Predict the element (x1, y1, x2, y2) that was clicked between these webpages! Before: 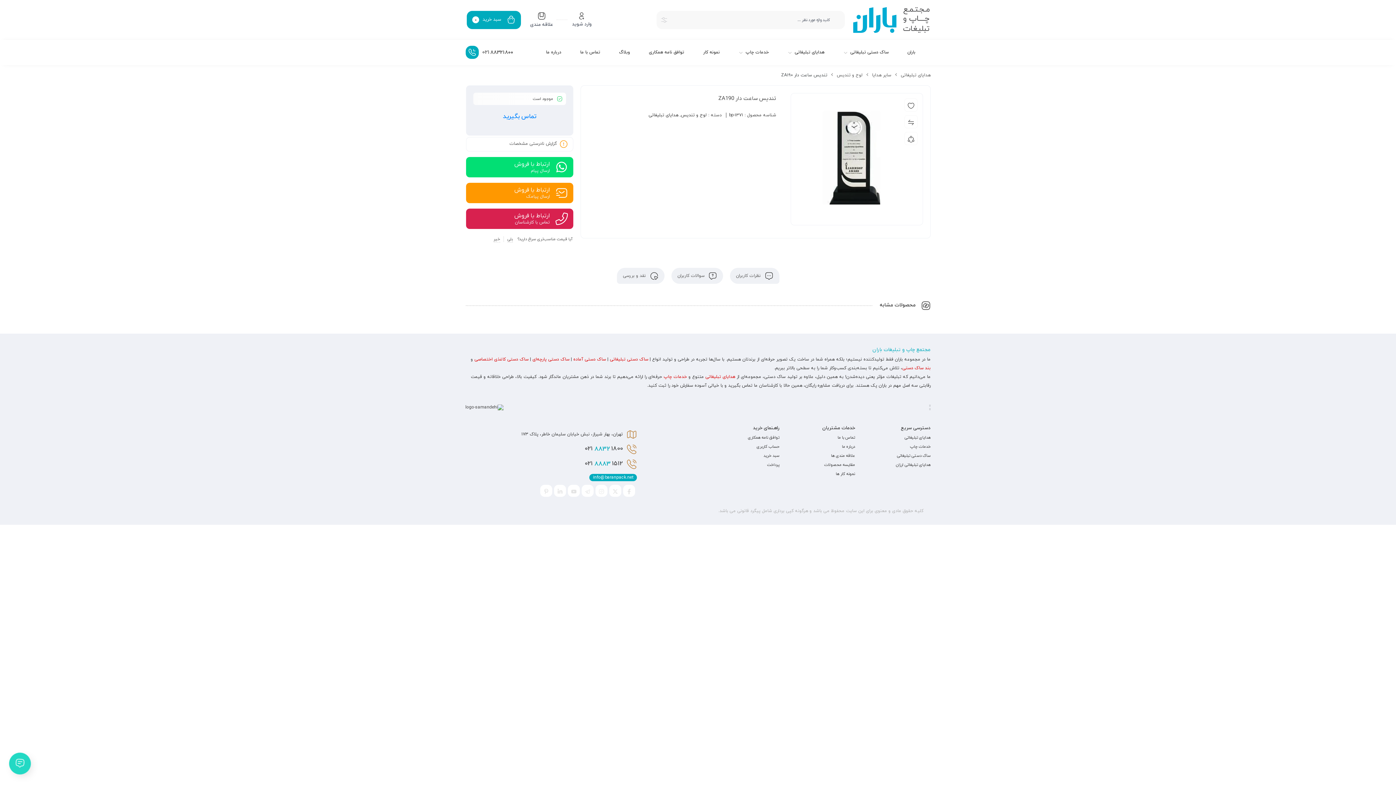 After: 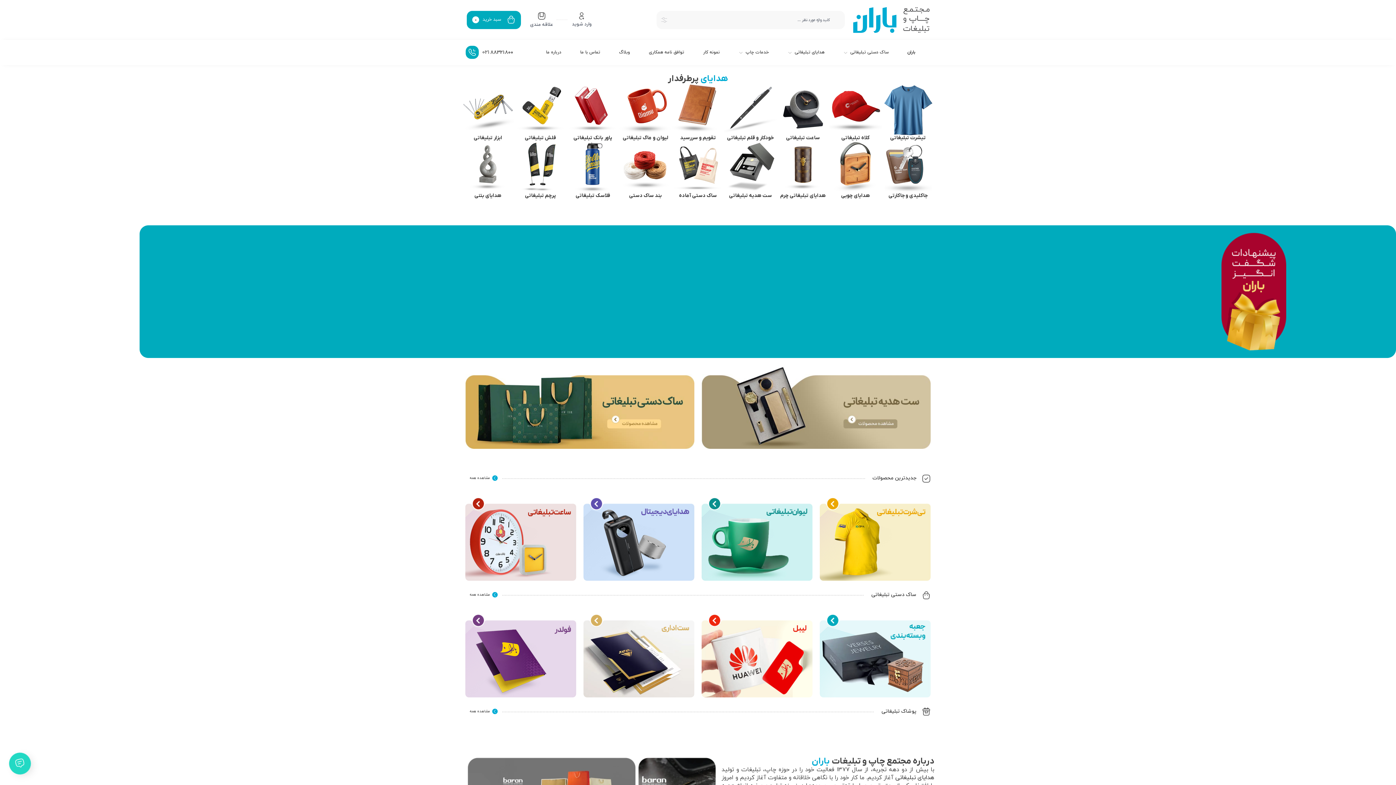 Action: bbox: (852, 6, 930, 33)